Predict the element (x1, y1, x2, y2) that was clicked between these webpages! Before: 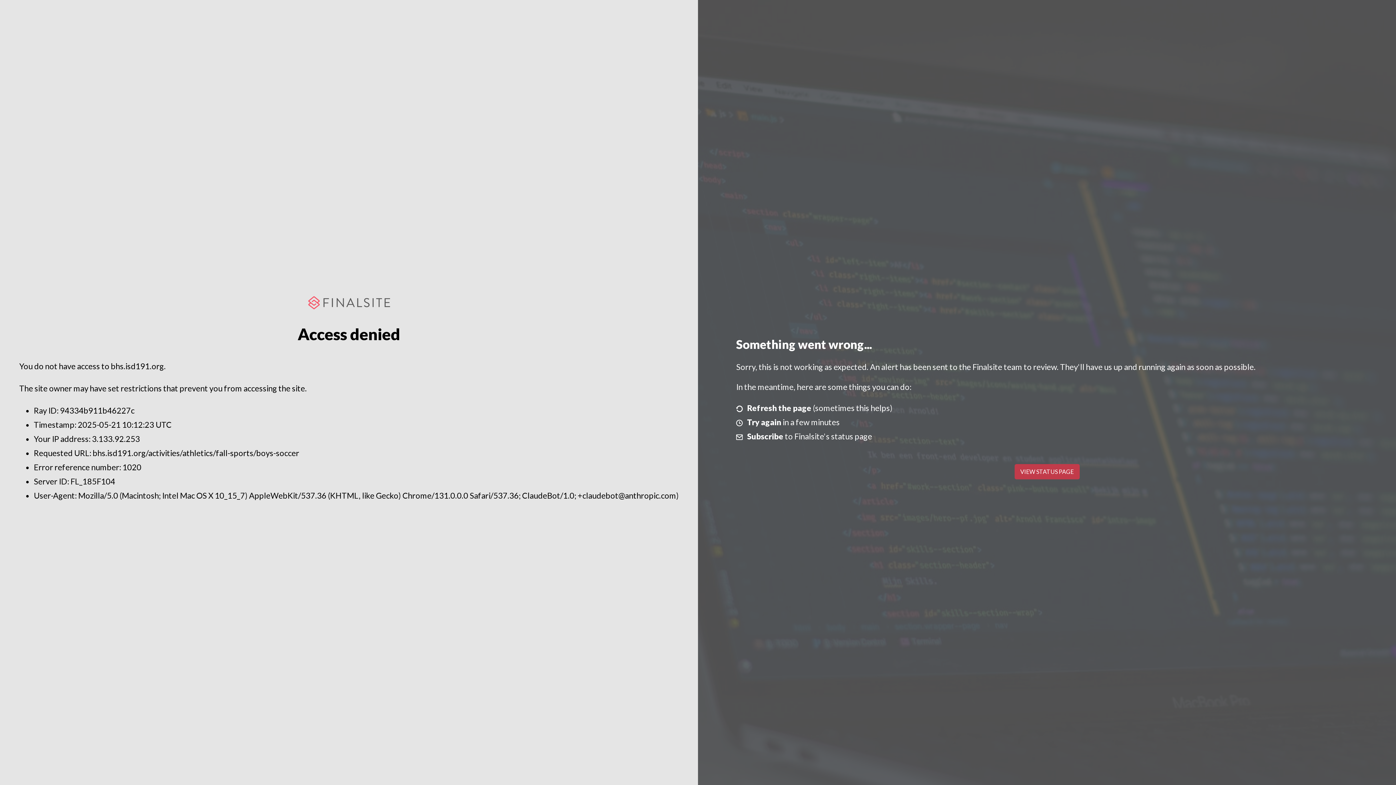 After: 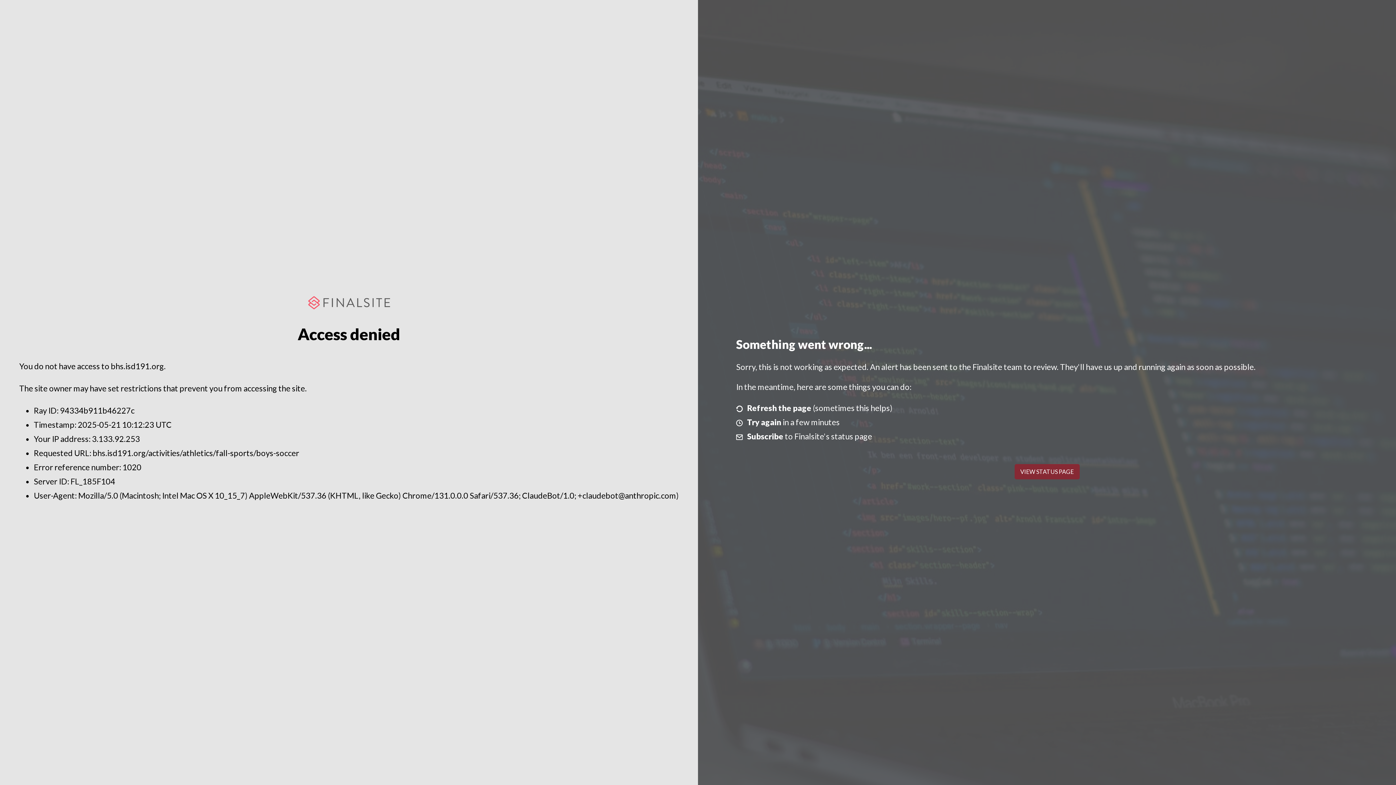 Action: bbox: (1014, 464, 1079, 479) label: VIEW STATUS PAGE